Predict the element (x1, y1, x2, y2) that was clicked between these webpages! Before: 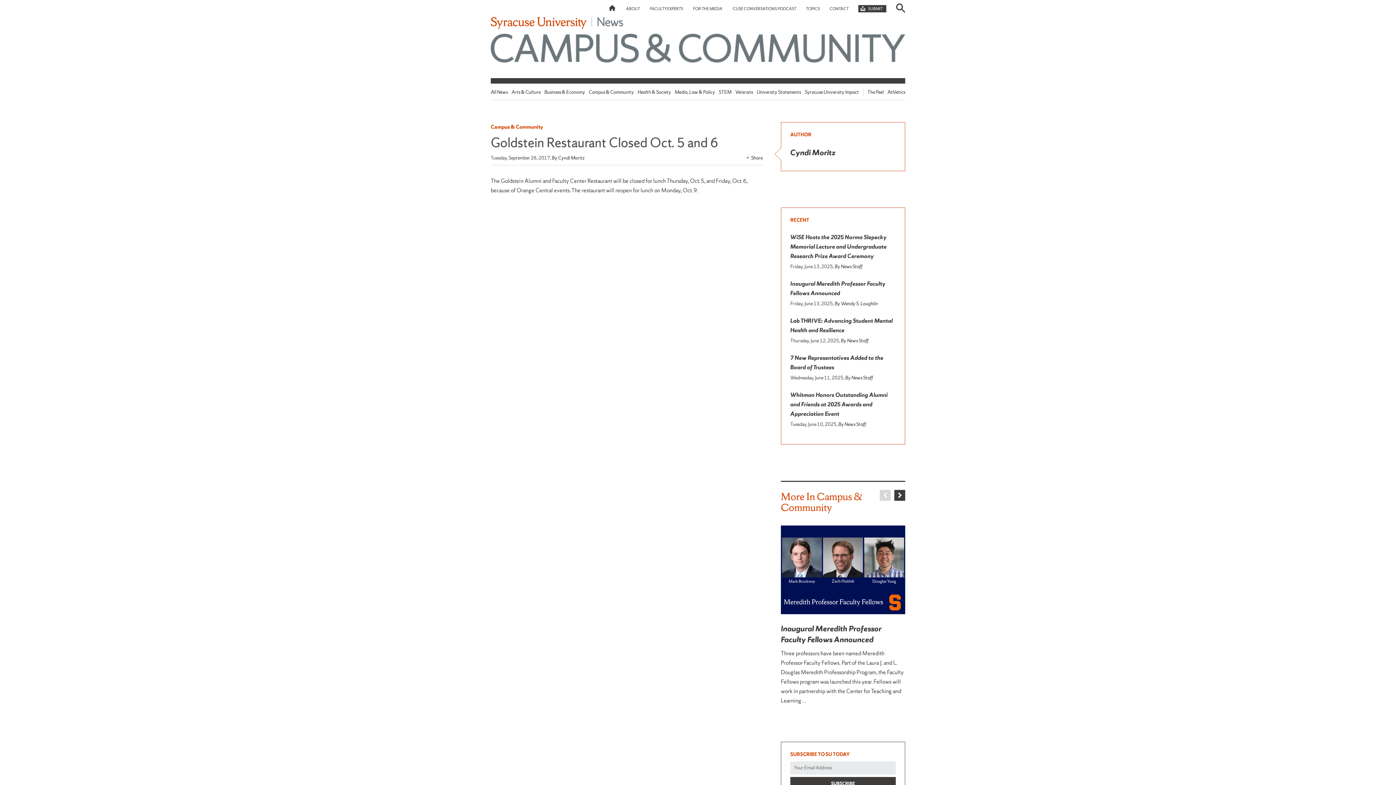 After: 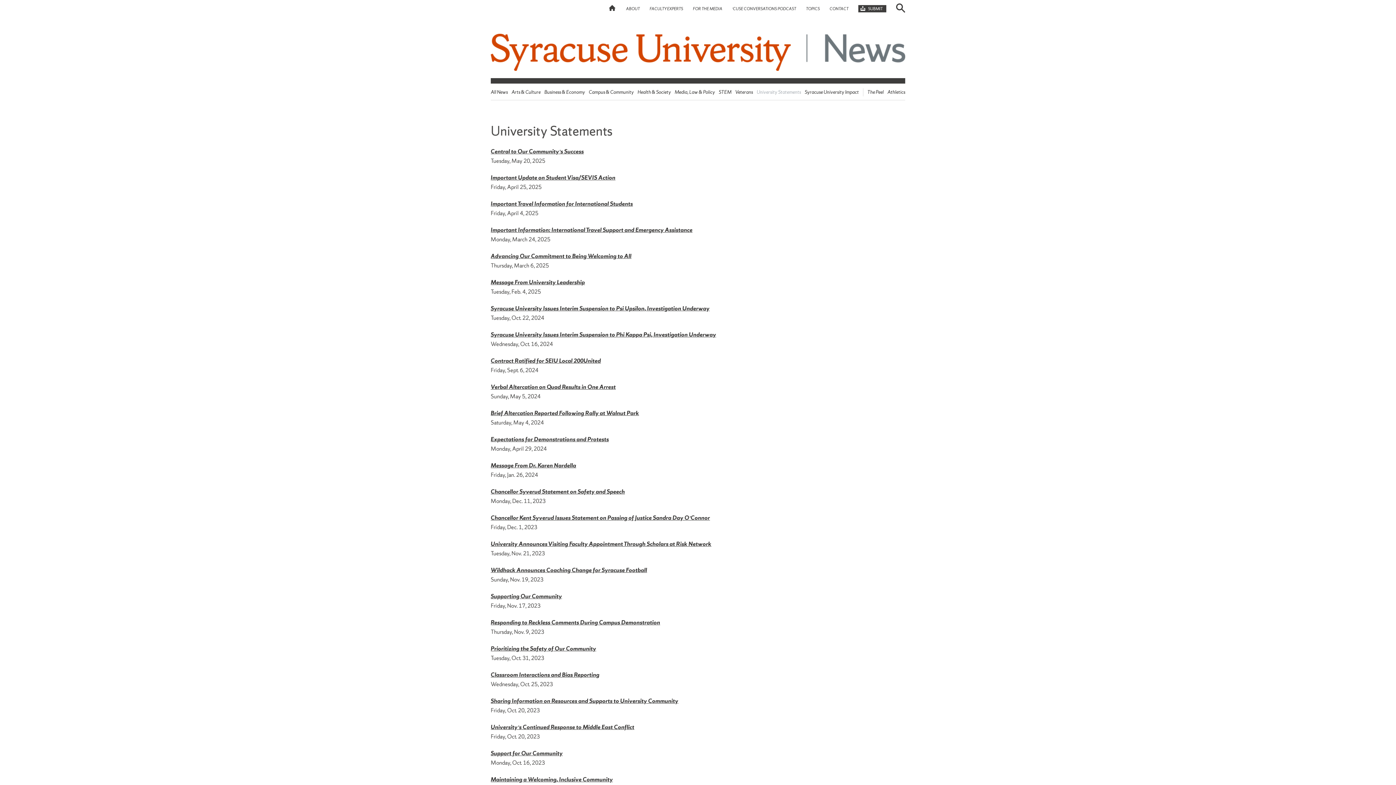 Action: label: University Statements bbox: (756, 89, 801, 95)